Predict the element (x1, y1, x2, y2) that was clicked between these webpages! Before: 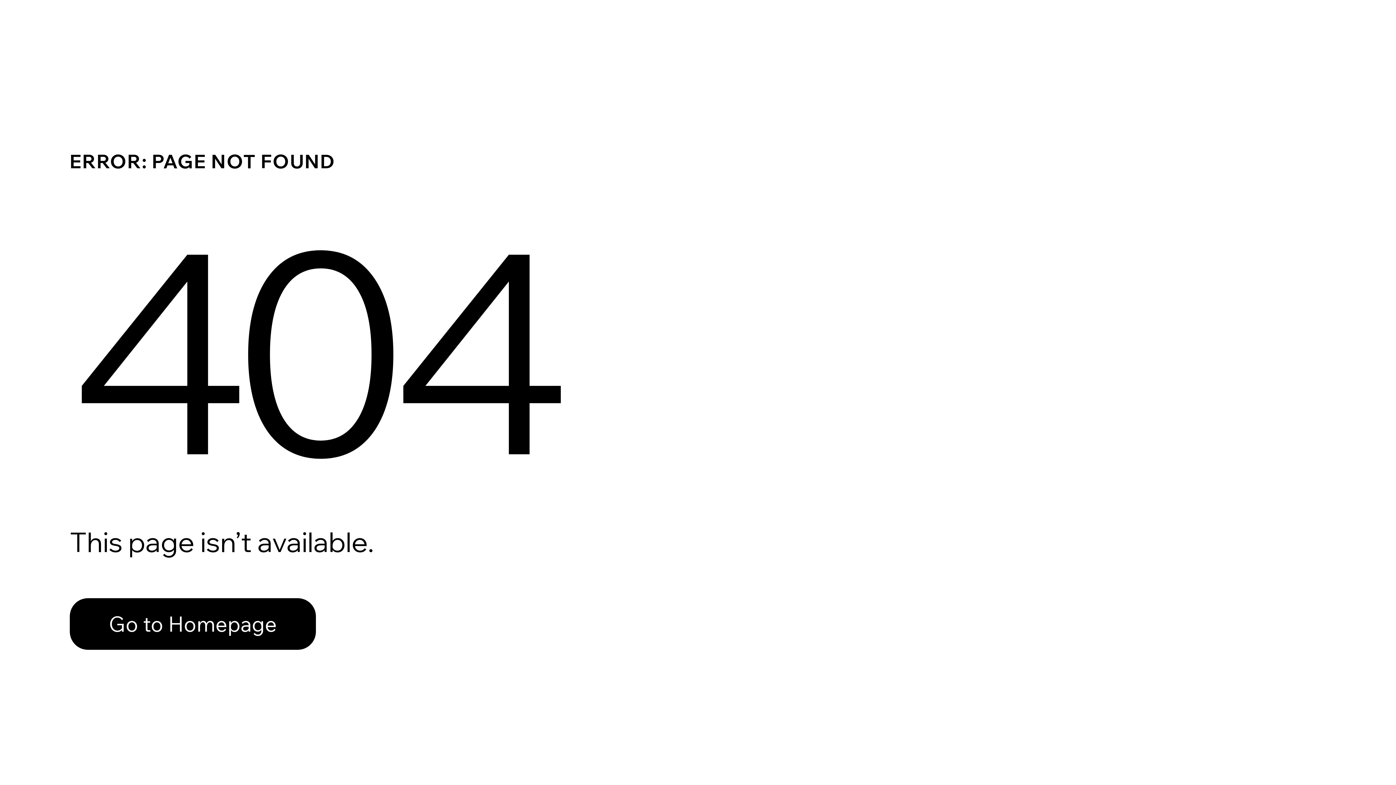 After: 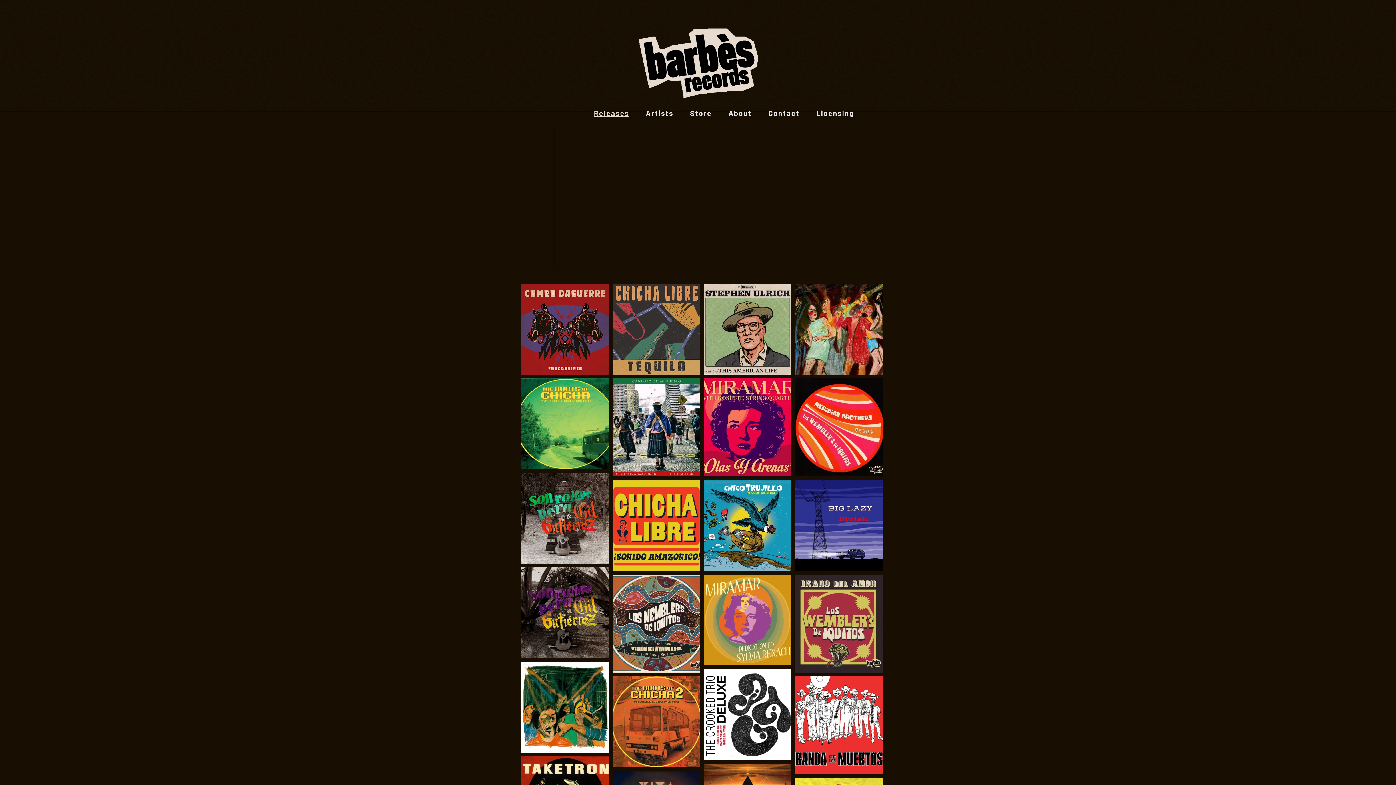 Action: label: Go to Homepage bbox: (69, 582, 768, 659)